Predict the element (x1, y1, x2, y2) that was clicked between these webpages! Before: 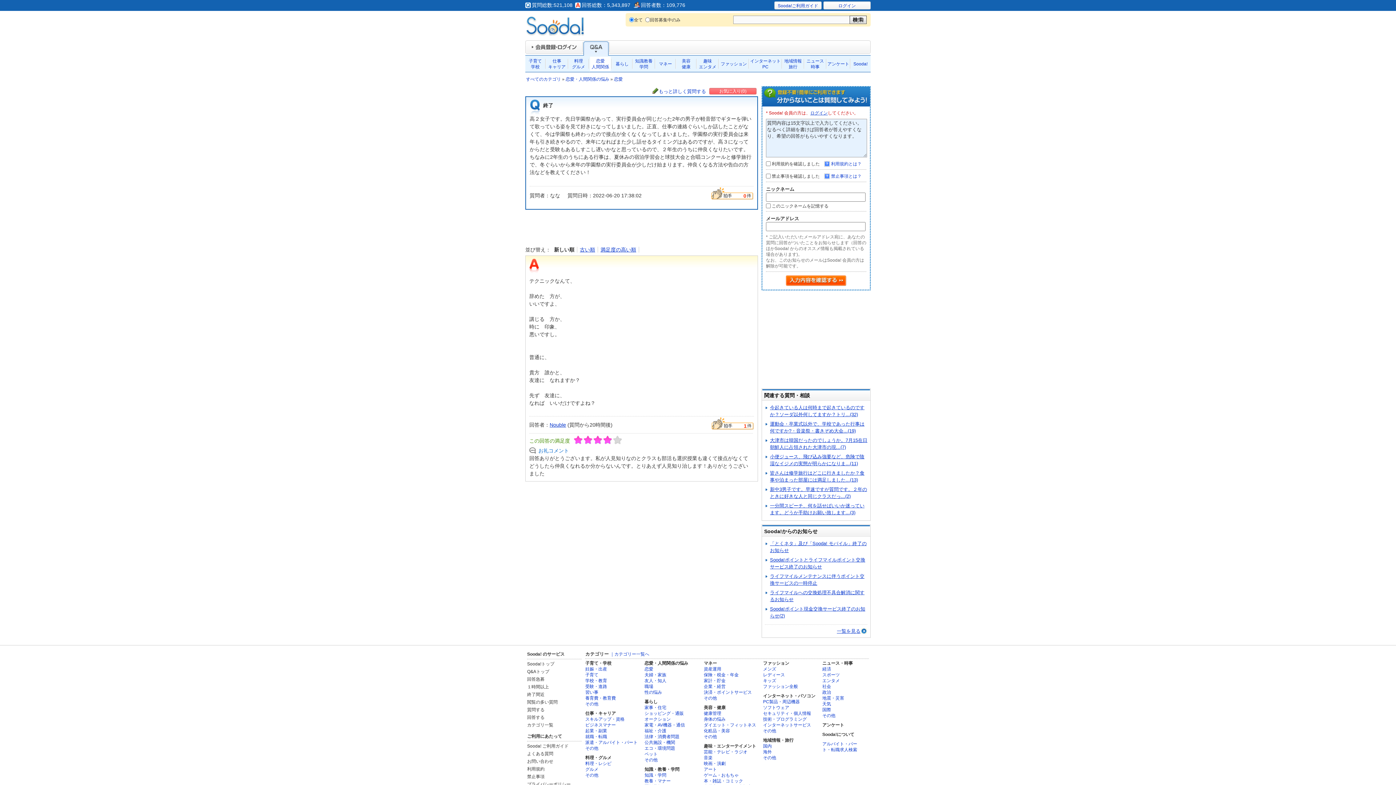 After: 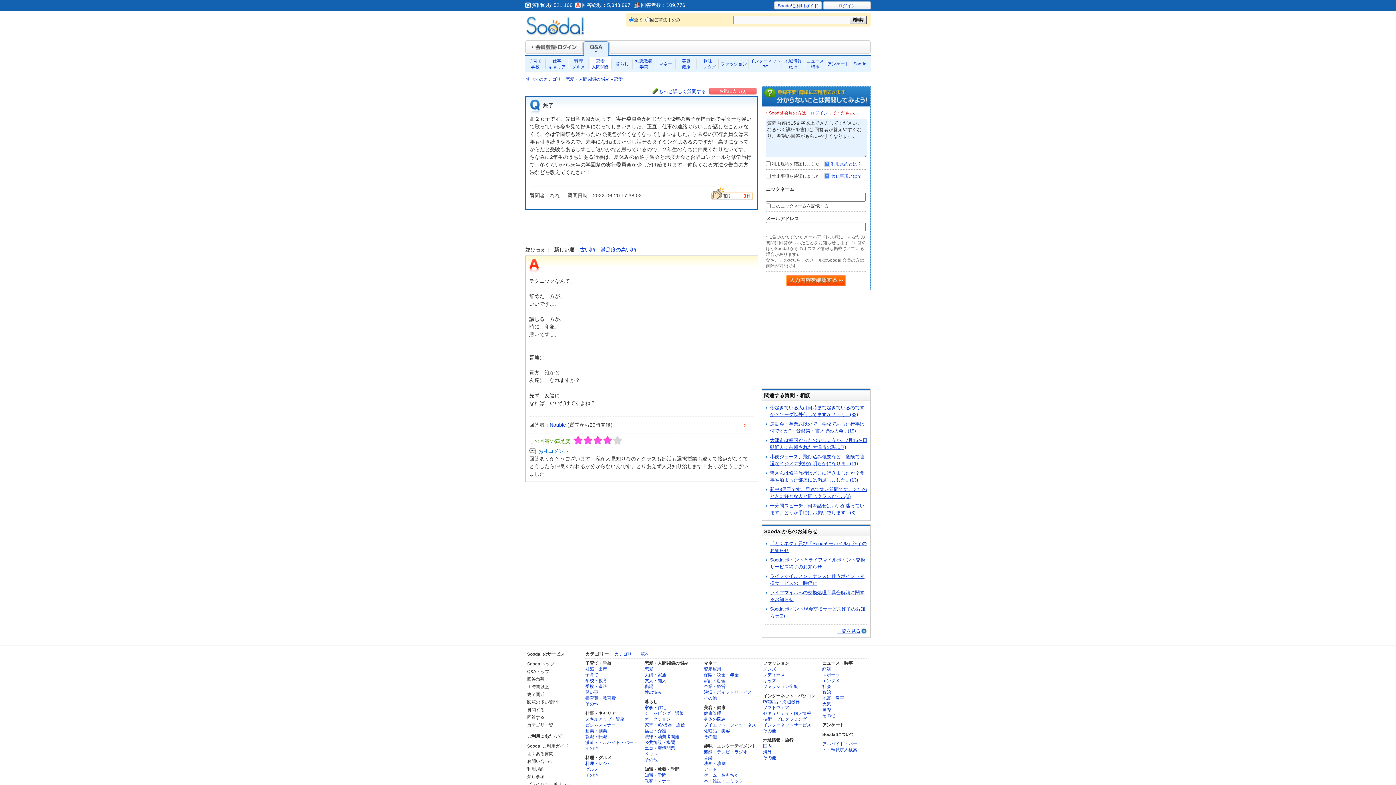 Action: label: 1 bbox: (711, 417, 754, 429)